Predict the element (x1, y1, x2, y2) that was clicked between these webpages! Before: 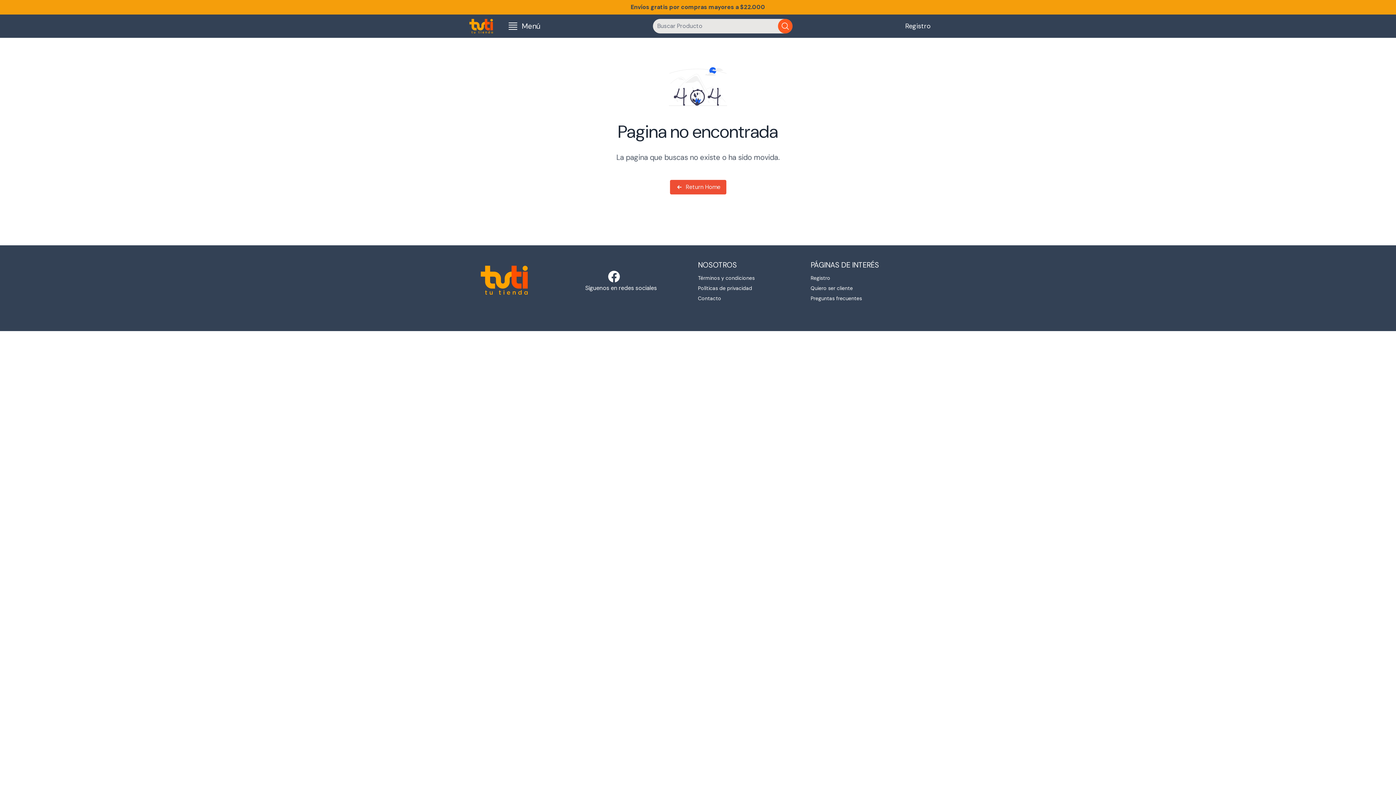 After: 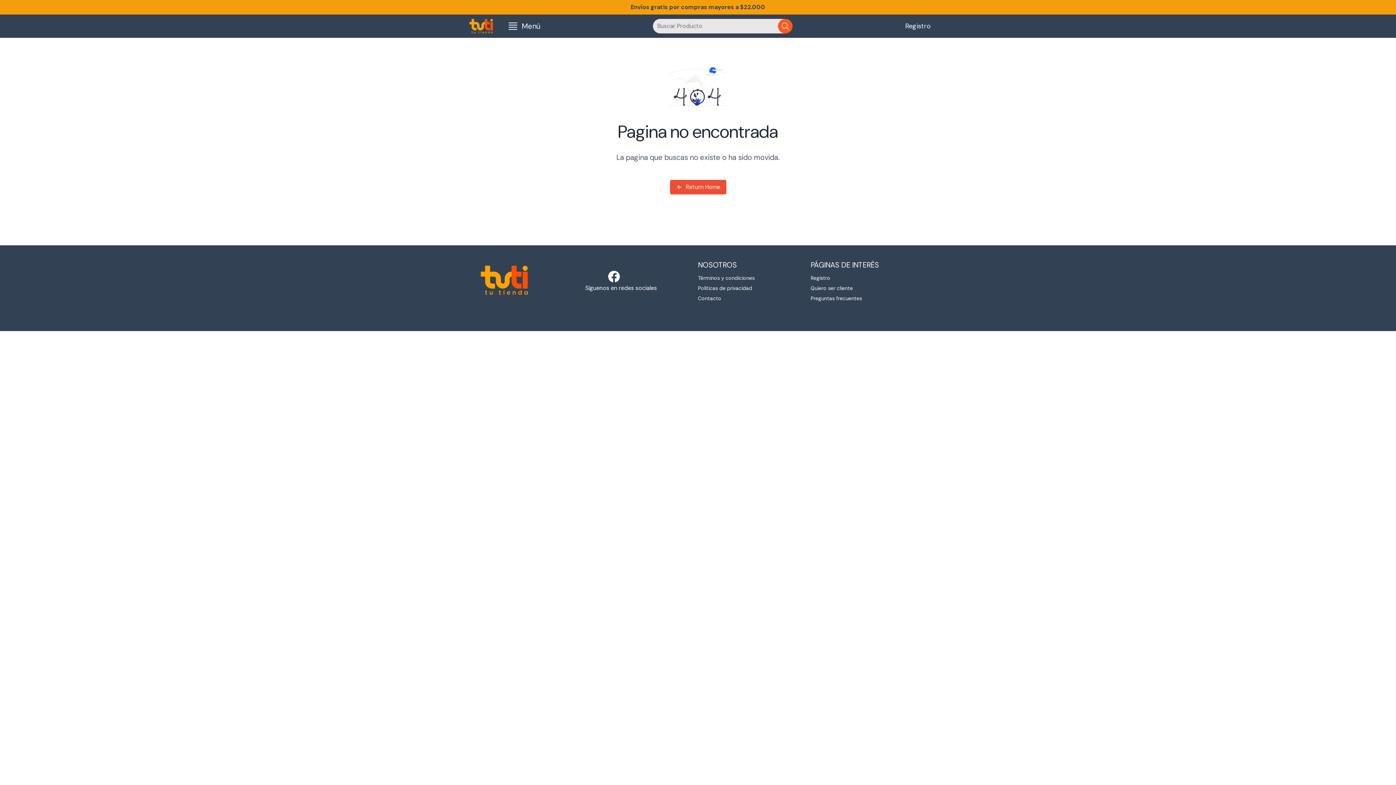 Action: bbox: (472, 260, 536, 300)